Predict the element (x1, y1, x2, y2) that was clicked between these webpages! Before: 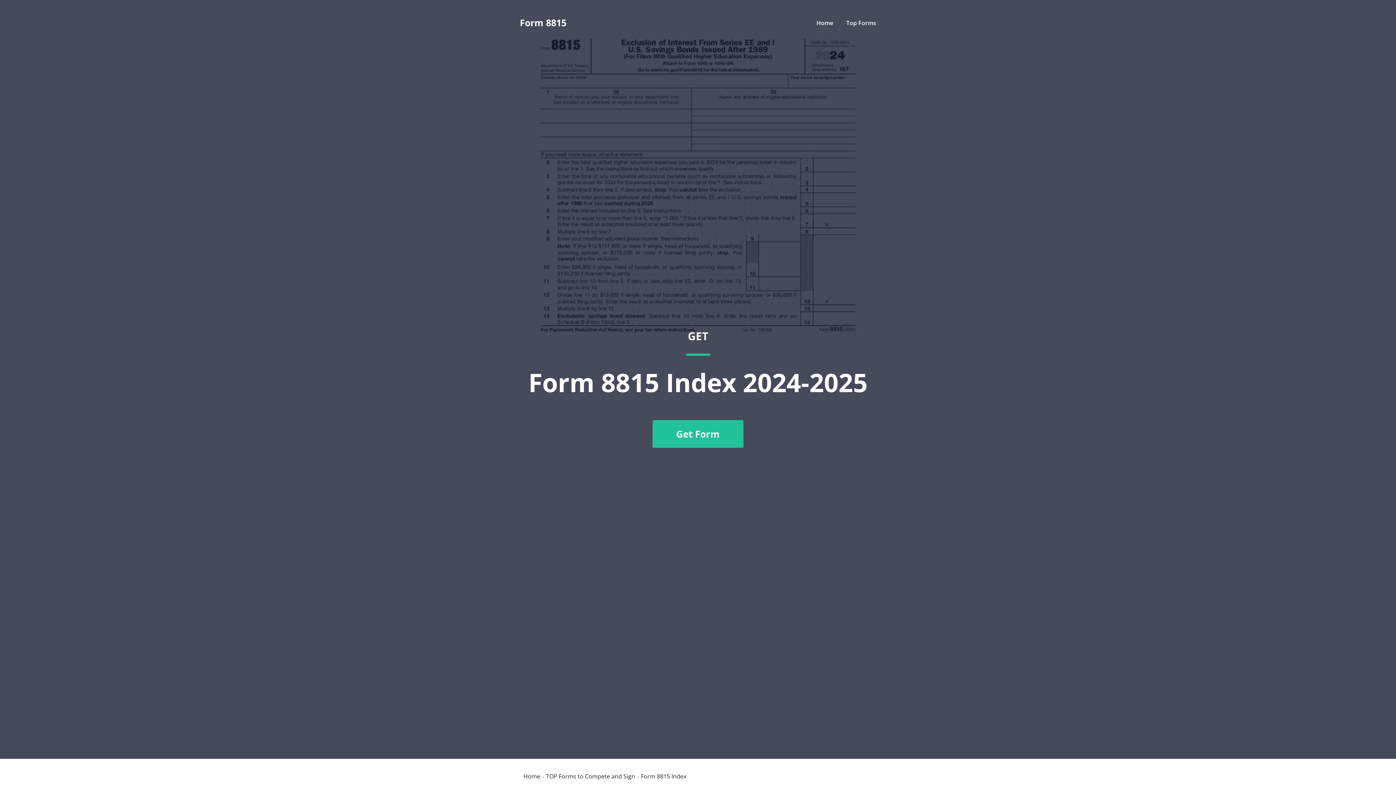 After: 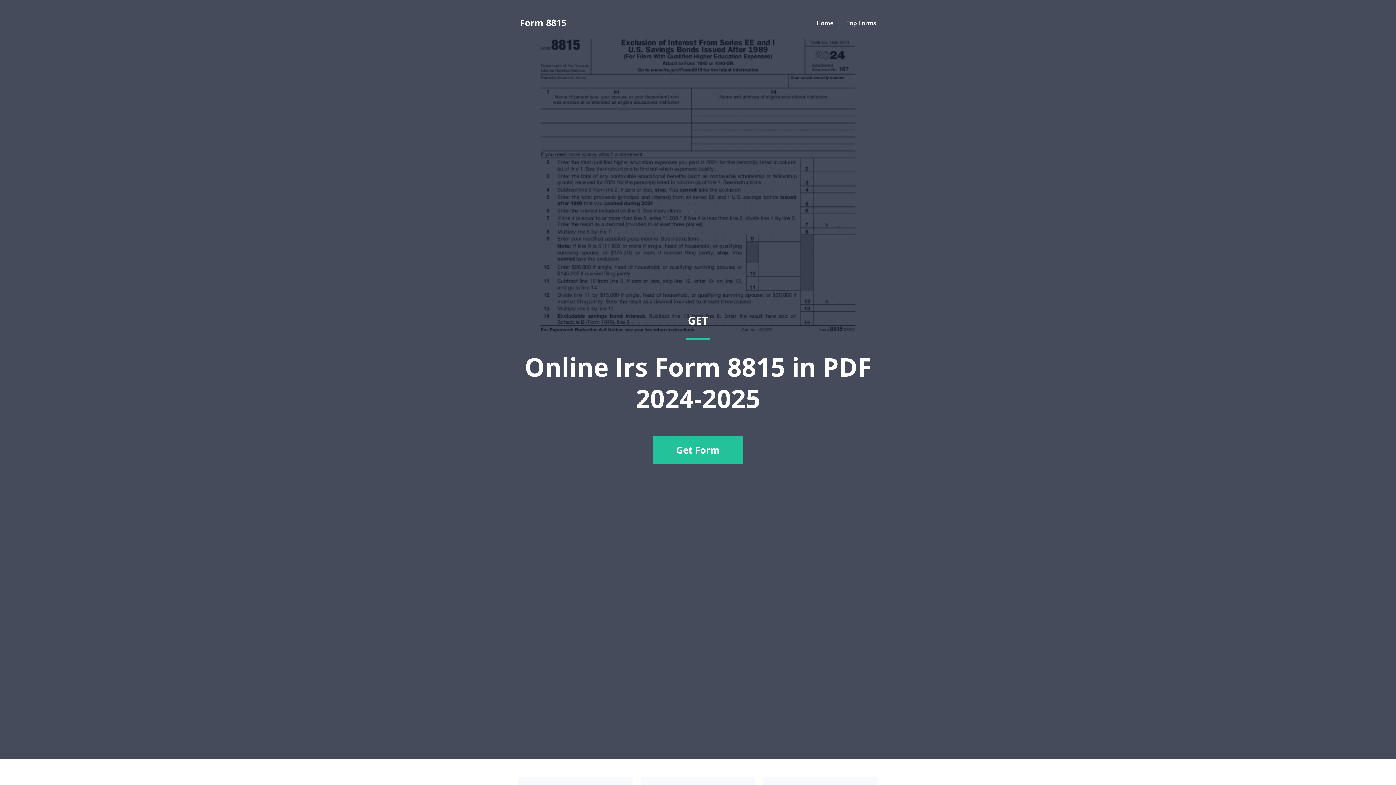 Action: bbox: (816, 18, 833, 26) label: Home